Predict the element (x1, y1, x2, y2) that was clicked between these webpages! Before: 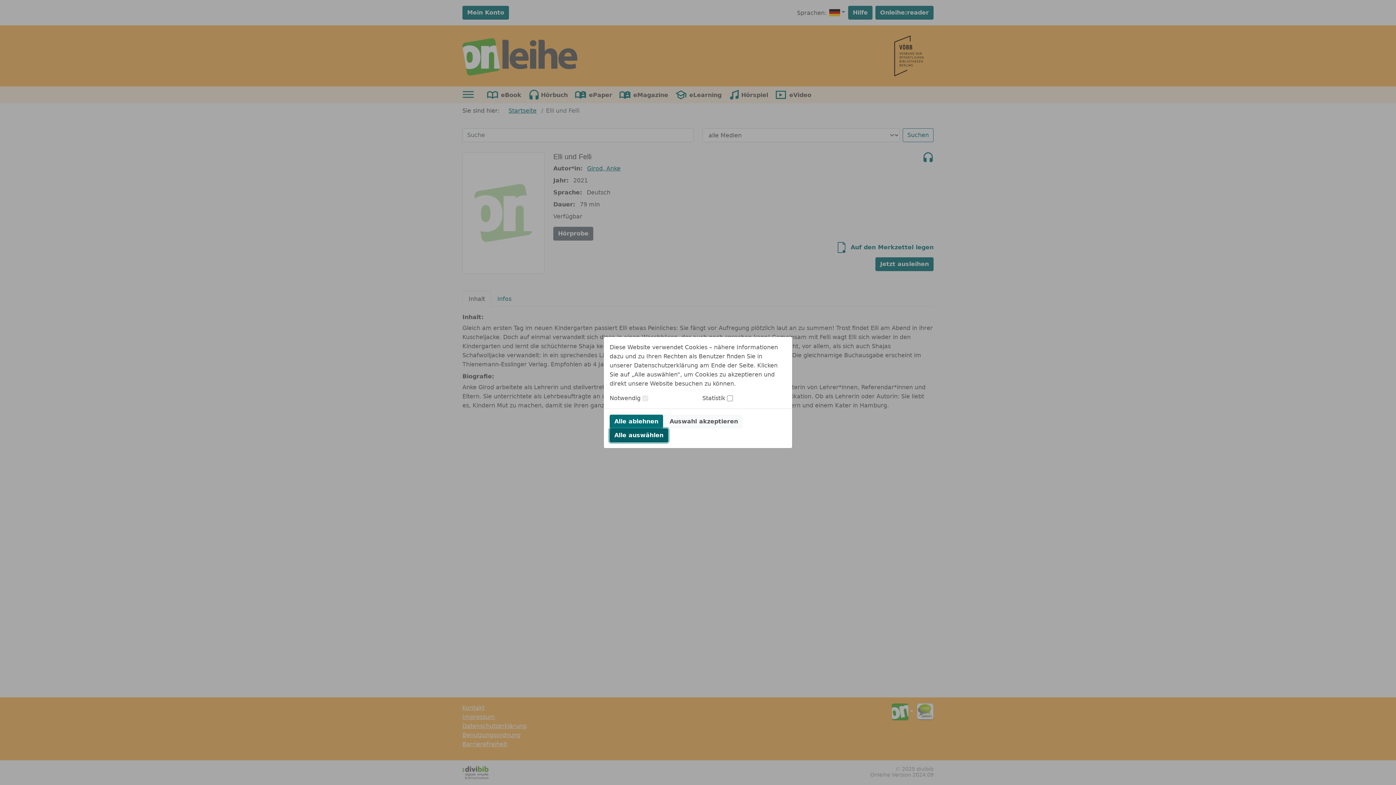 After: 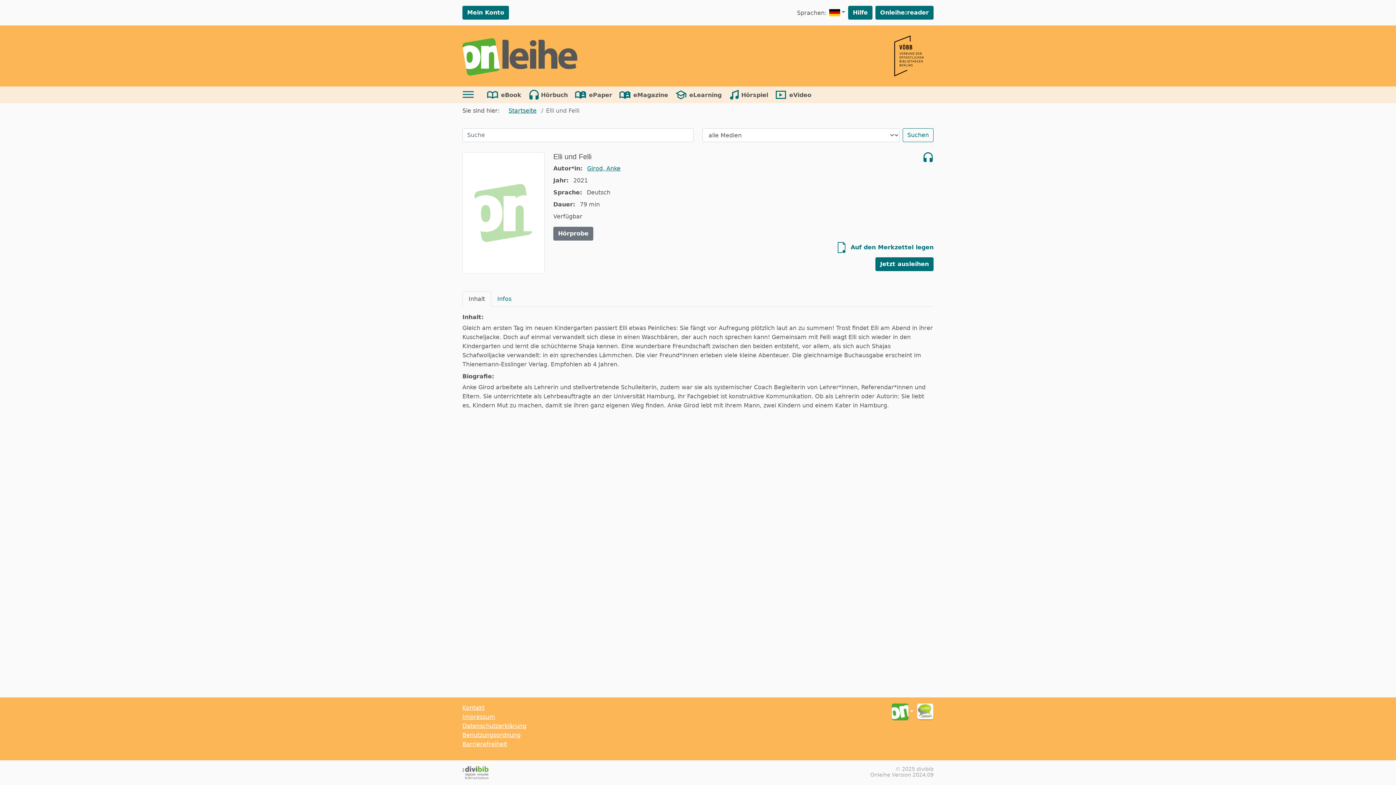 Action: bbox: (609, 414, 663, 428) label: Alle ablehnen